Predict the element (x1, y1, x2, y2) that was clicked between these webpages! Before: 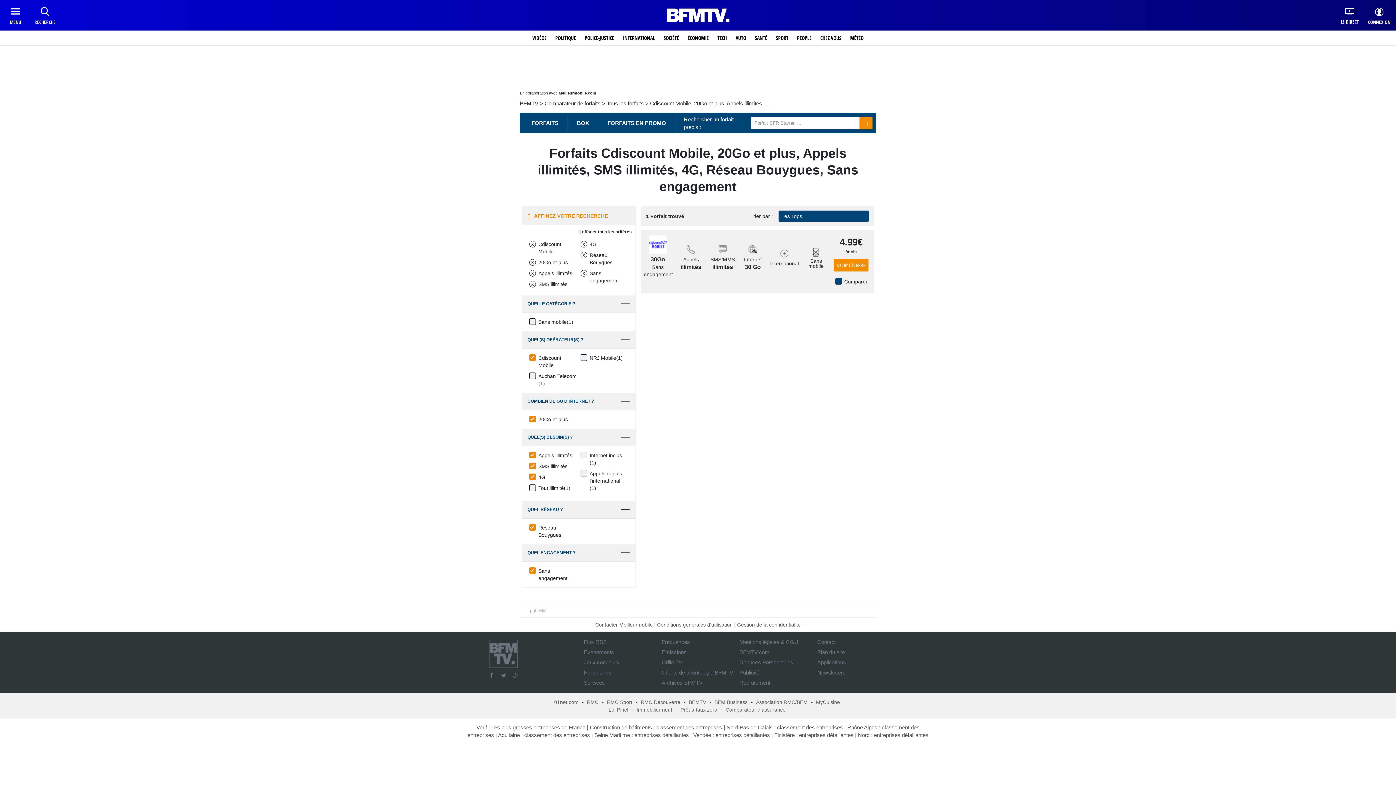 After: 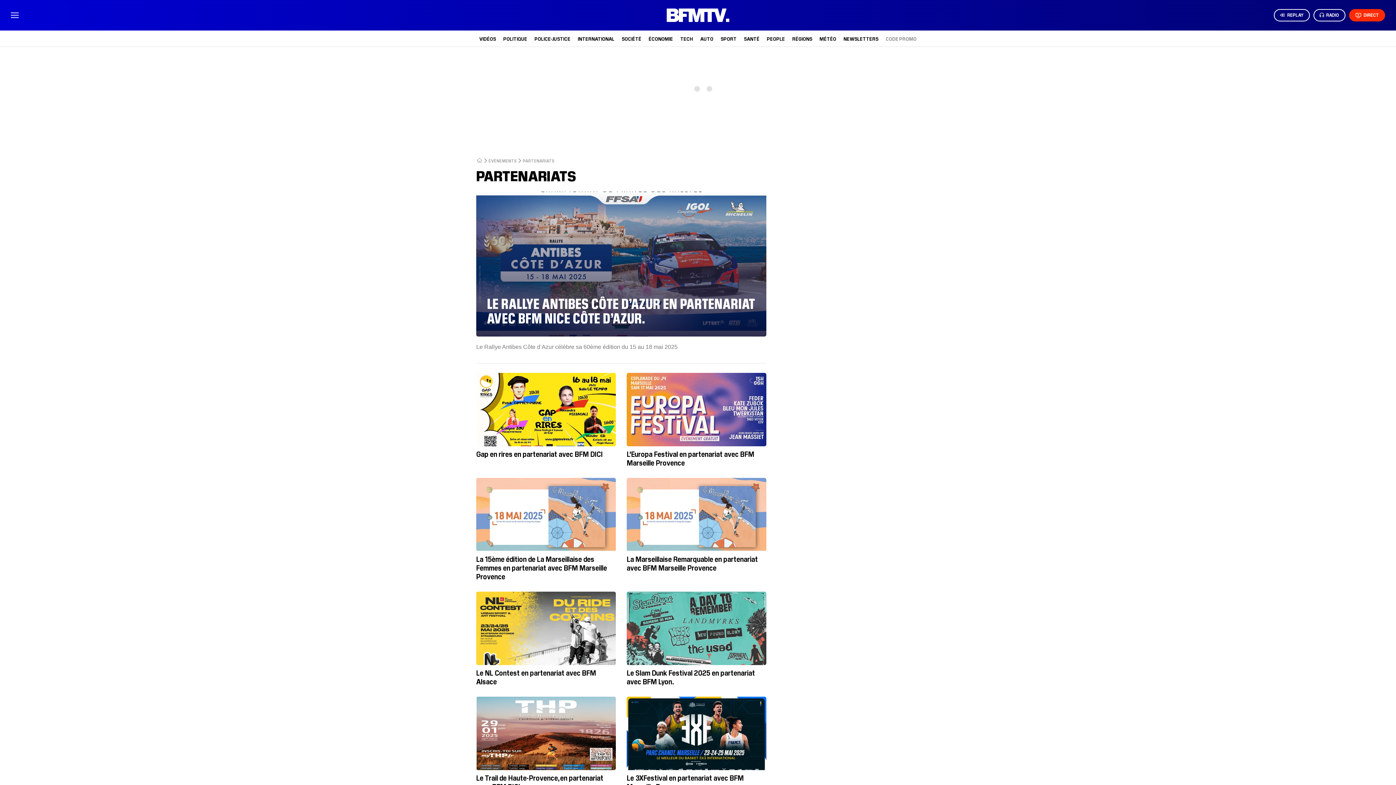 Action: bbox: (584, 669, 611, 676) label: Partenaires